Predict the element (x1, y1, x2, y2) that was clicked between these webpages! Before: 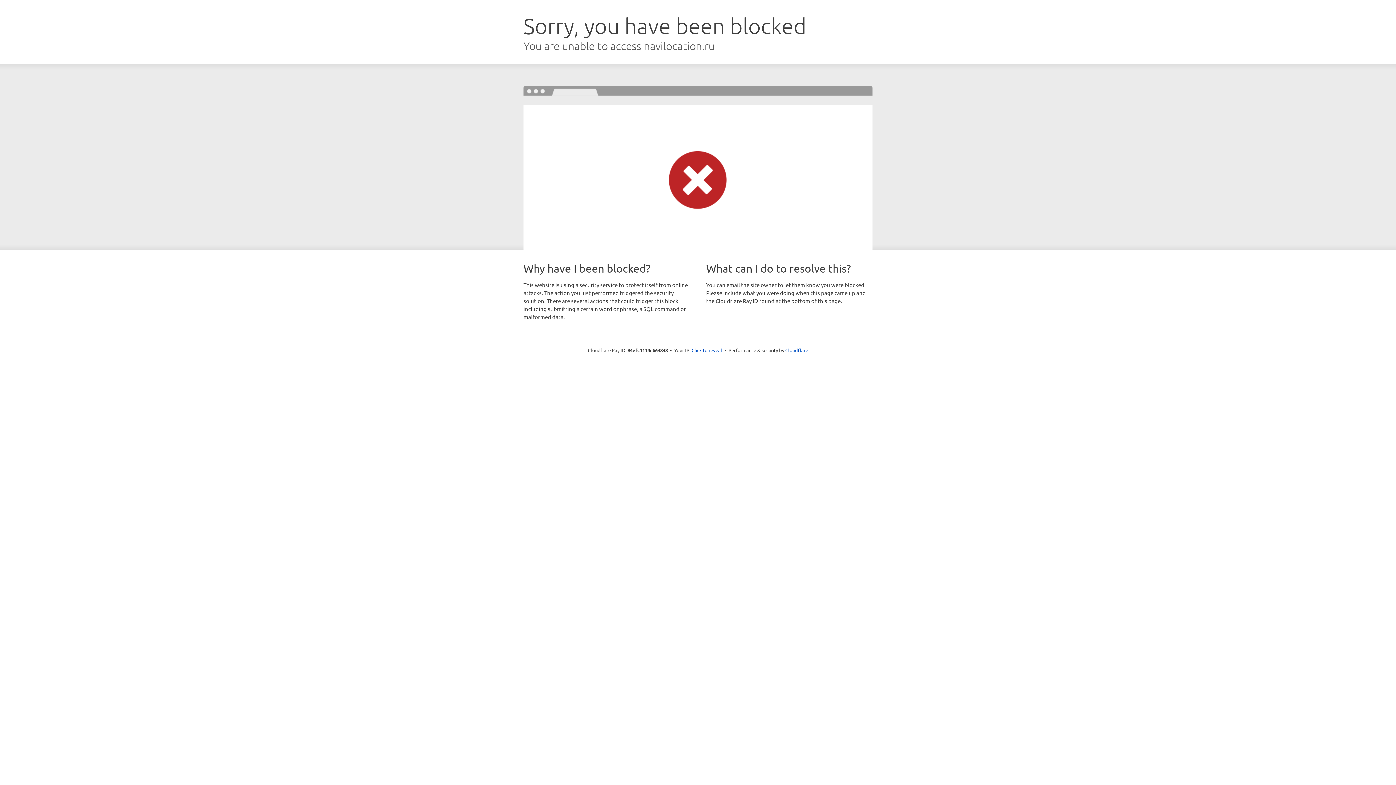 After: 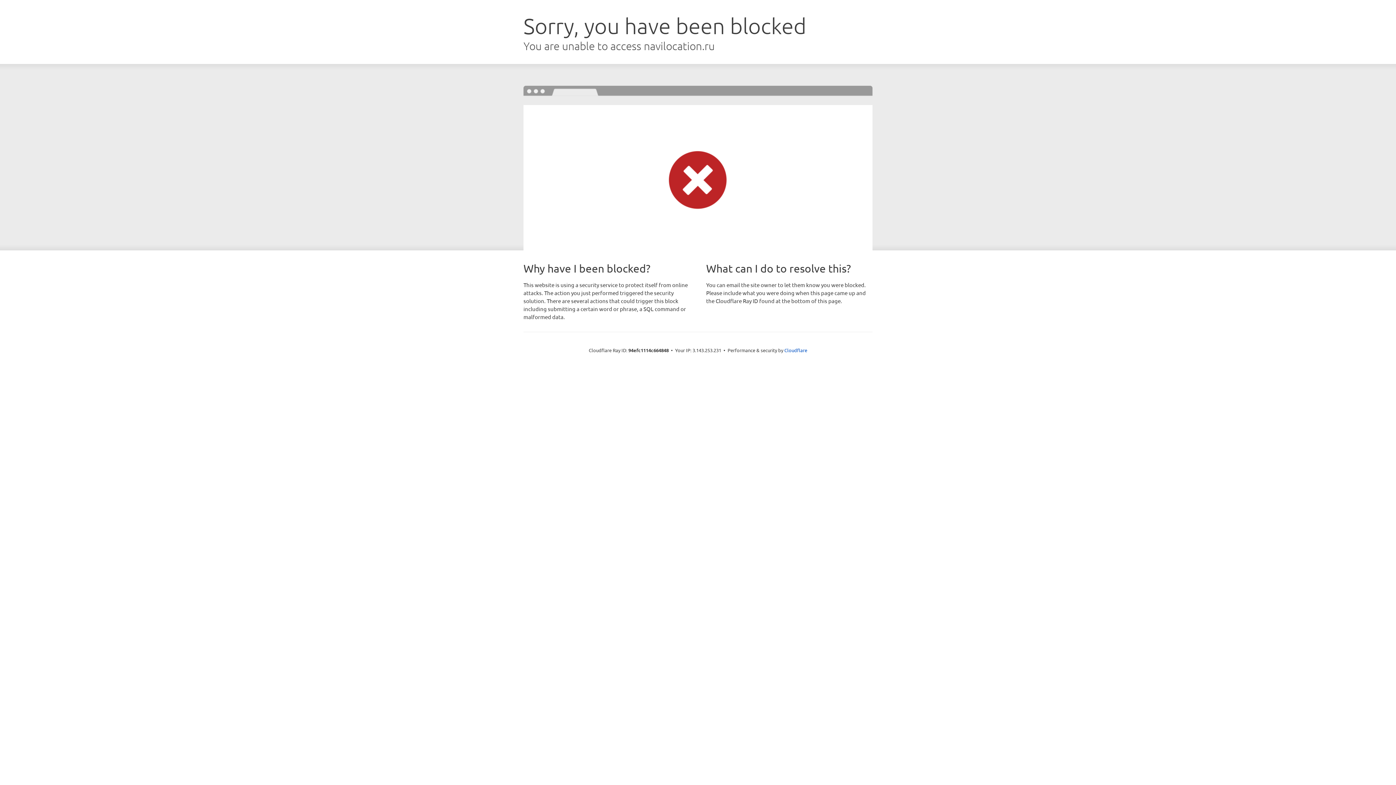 Action: label: Click to reveal bbox: (691, 346, 722, 353)